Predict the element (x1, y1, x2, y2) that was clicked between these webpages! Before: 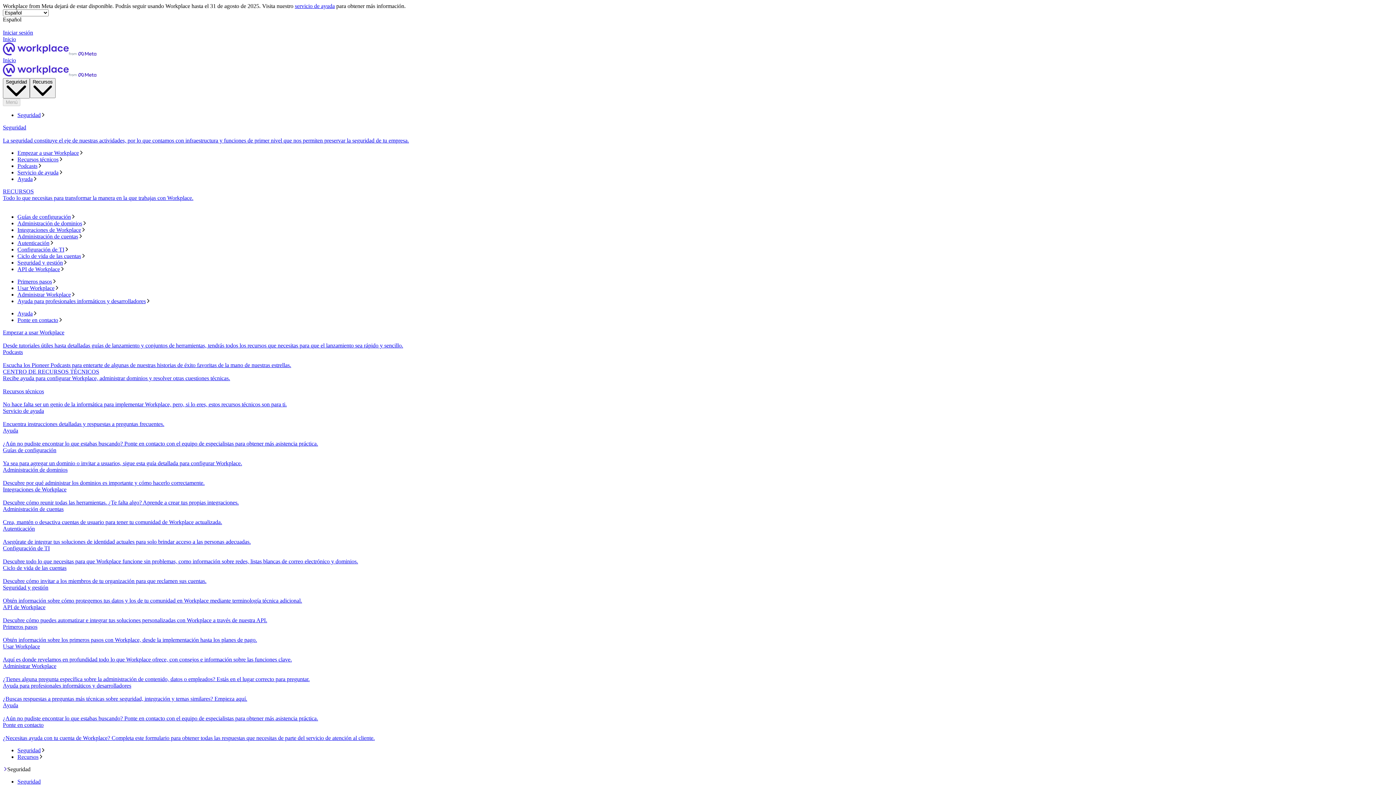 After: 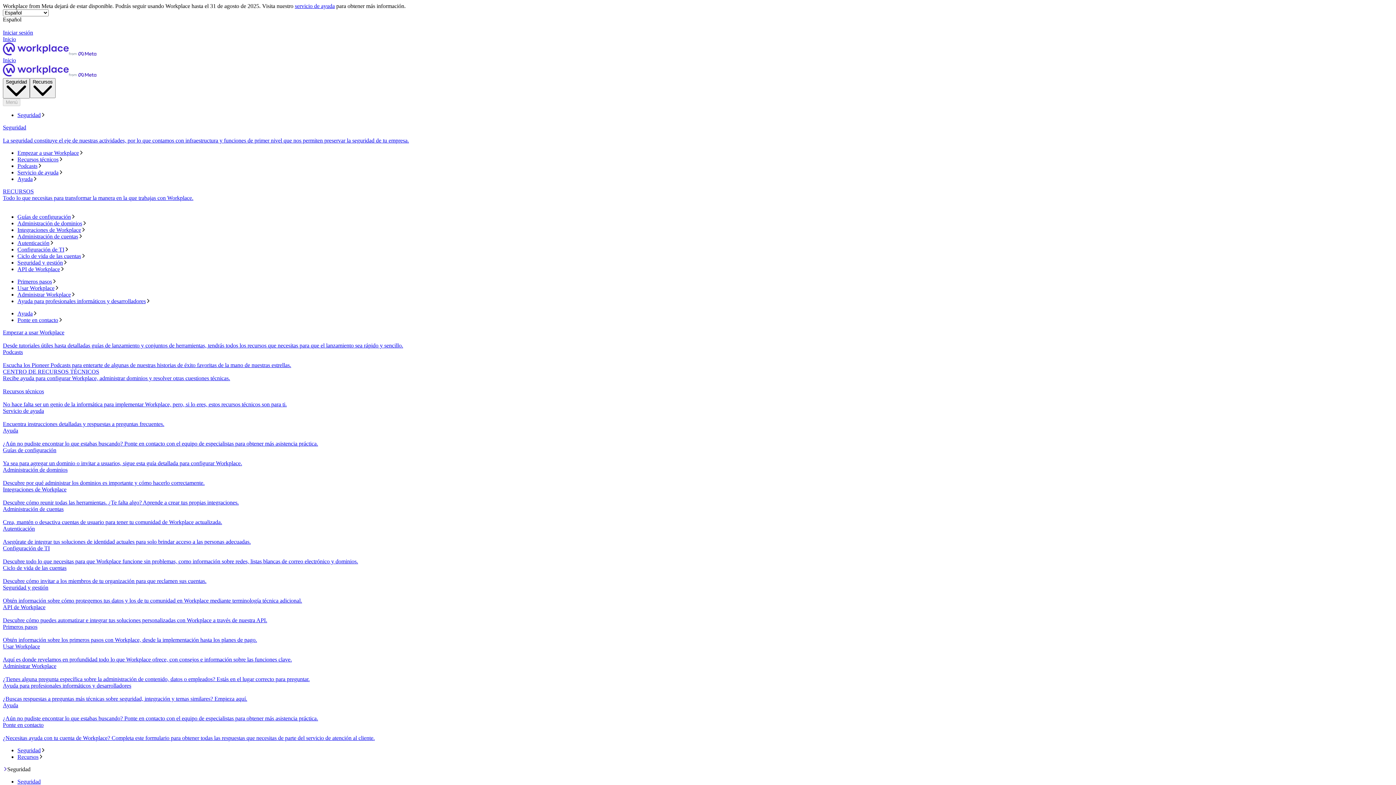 Action: bbox: (2, 388, 1393, 408) label: Recursos técnicos
No hace falta ser un genio de la informática para implementar Workplace, pero, si lo eres, estos recursos técnicos son para ti.